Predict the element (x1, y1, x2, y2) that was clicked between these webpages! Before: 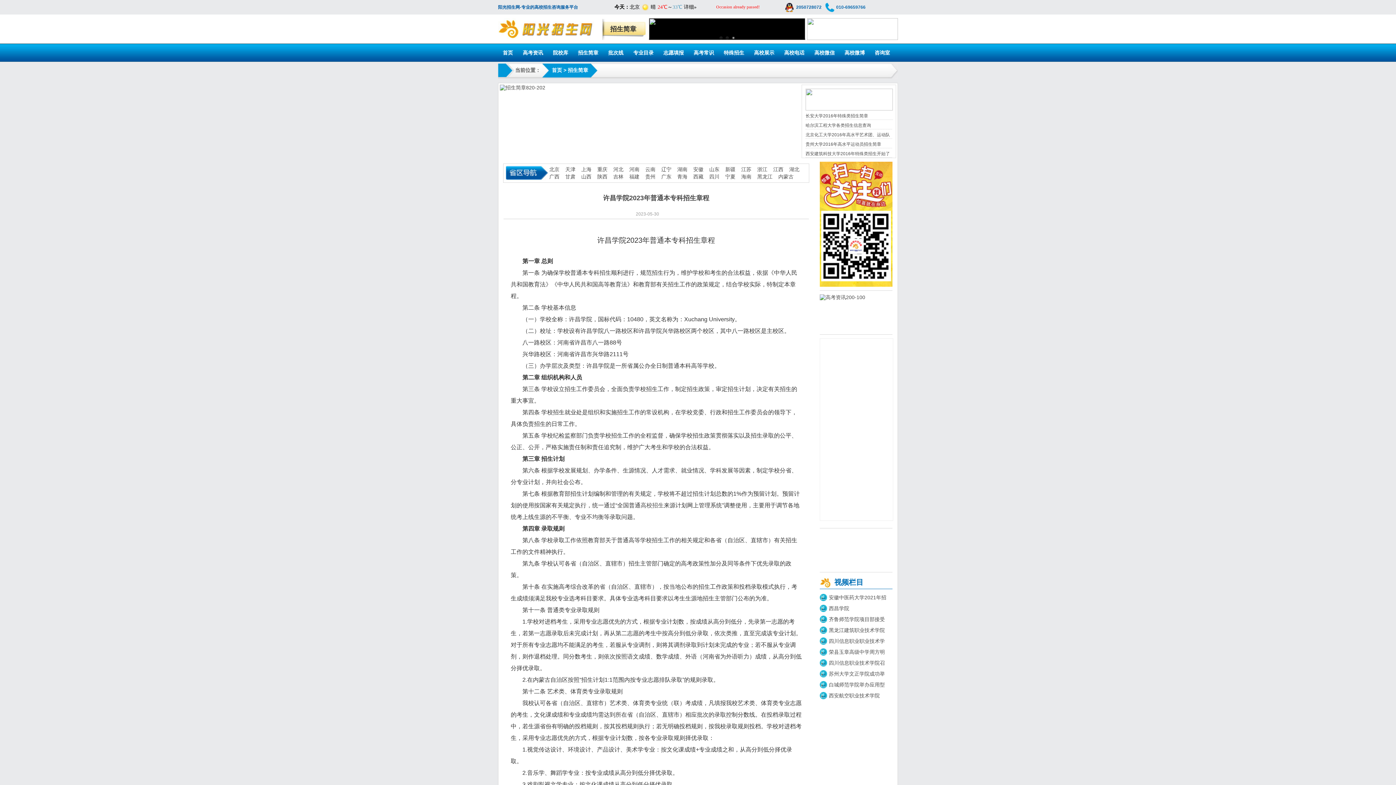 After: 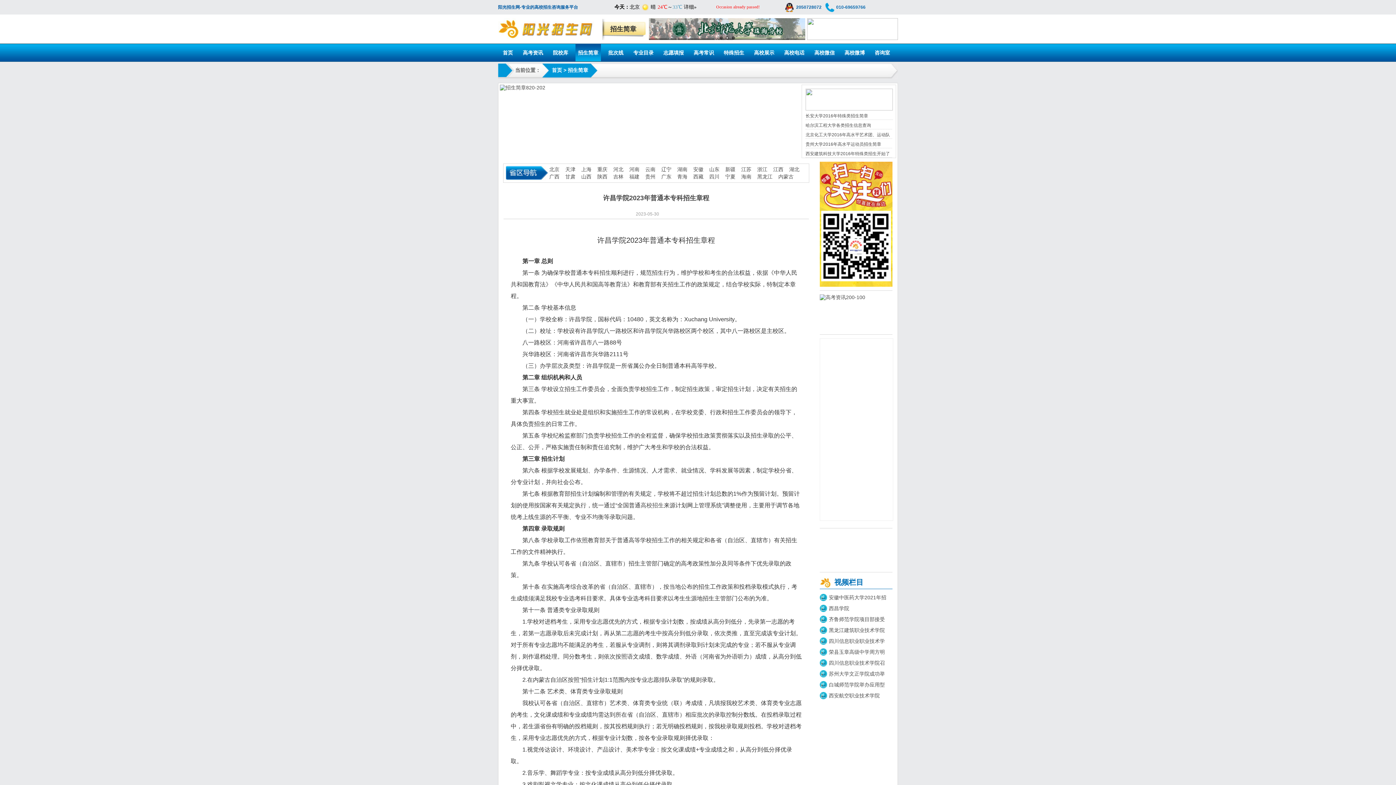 Action: bbox: (578, 49, 598, 55) label: 招生简章